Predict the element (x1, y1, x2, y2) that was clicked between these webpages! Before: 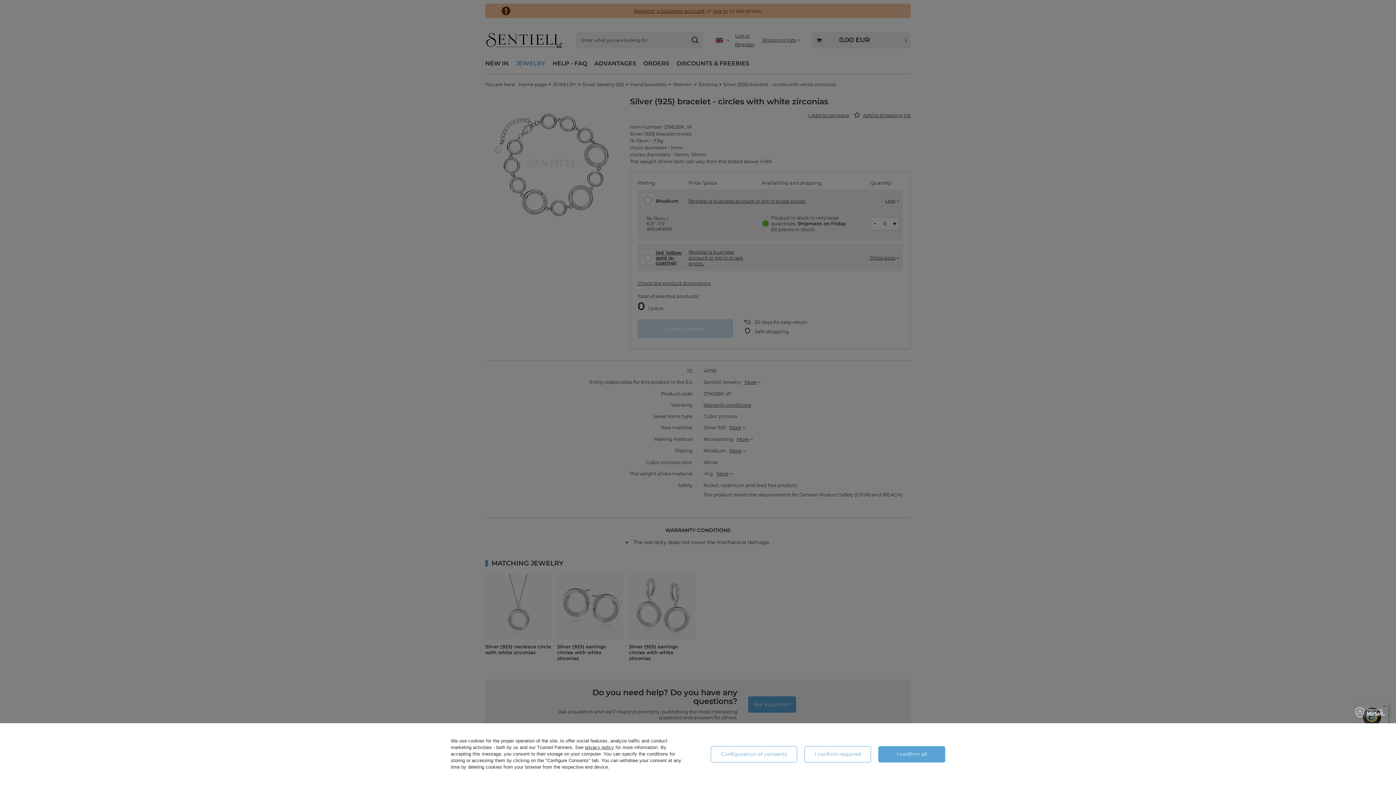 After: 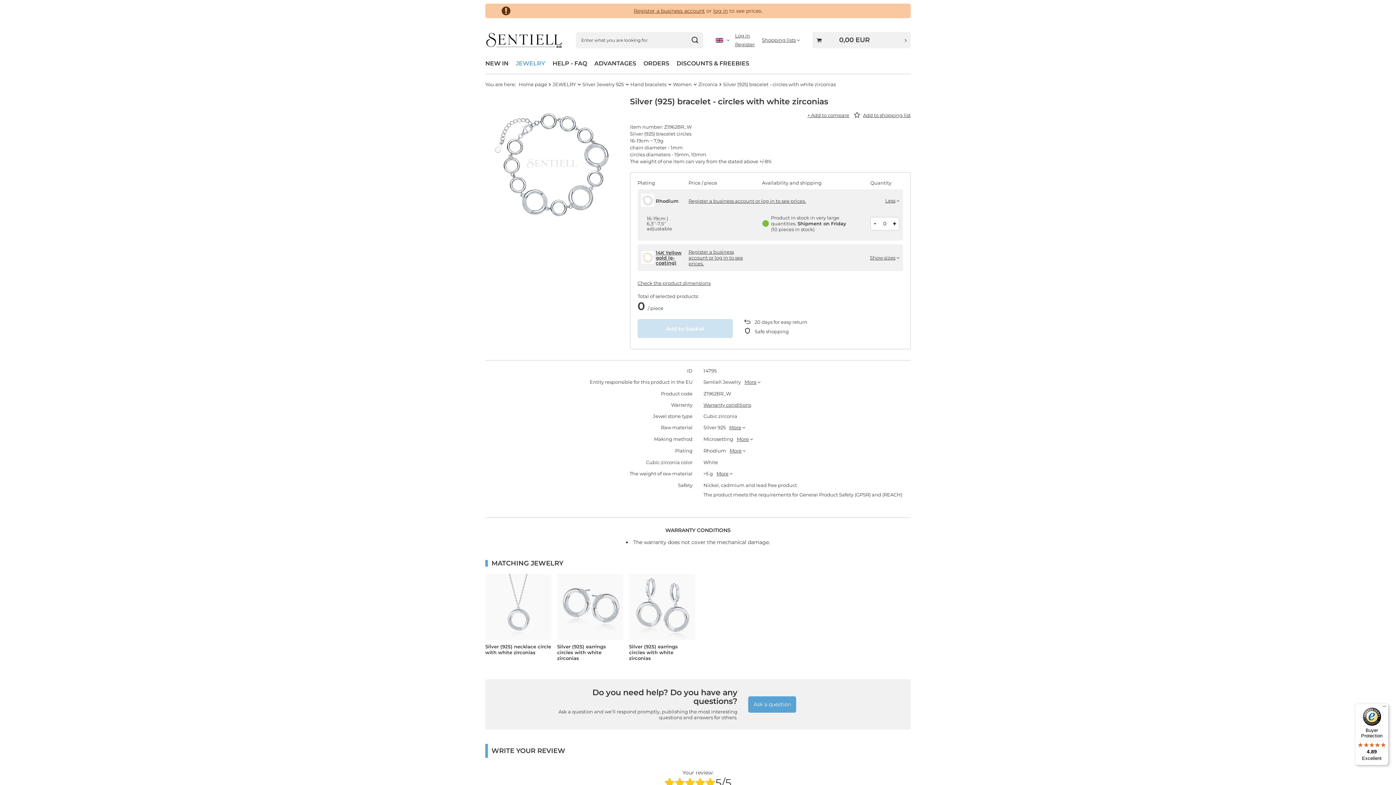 Action: bbox: (878, 746, 945, 762) label: I confirm all